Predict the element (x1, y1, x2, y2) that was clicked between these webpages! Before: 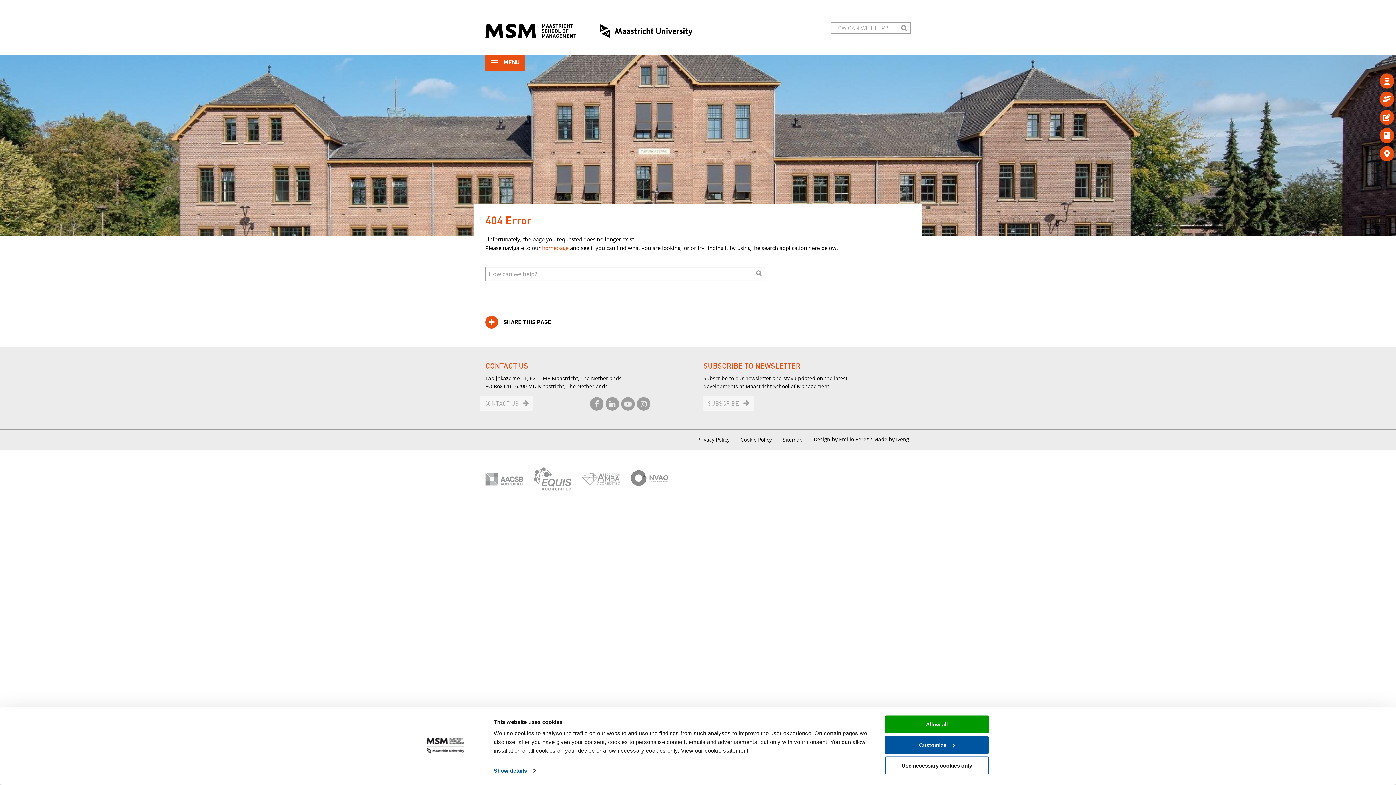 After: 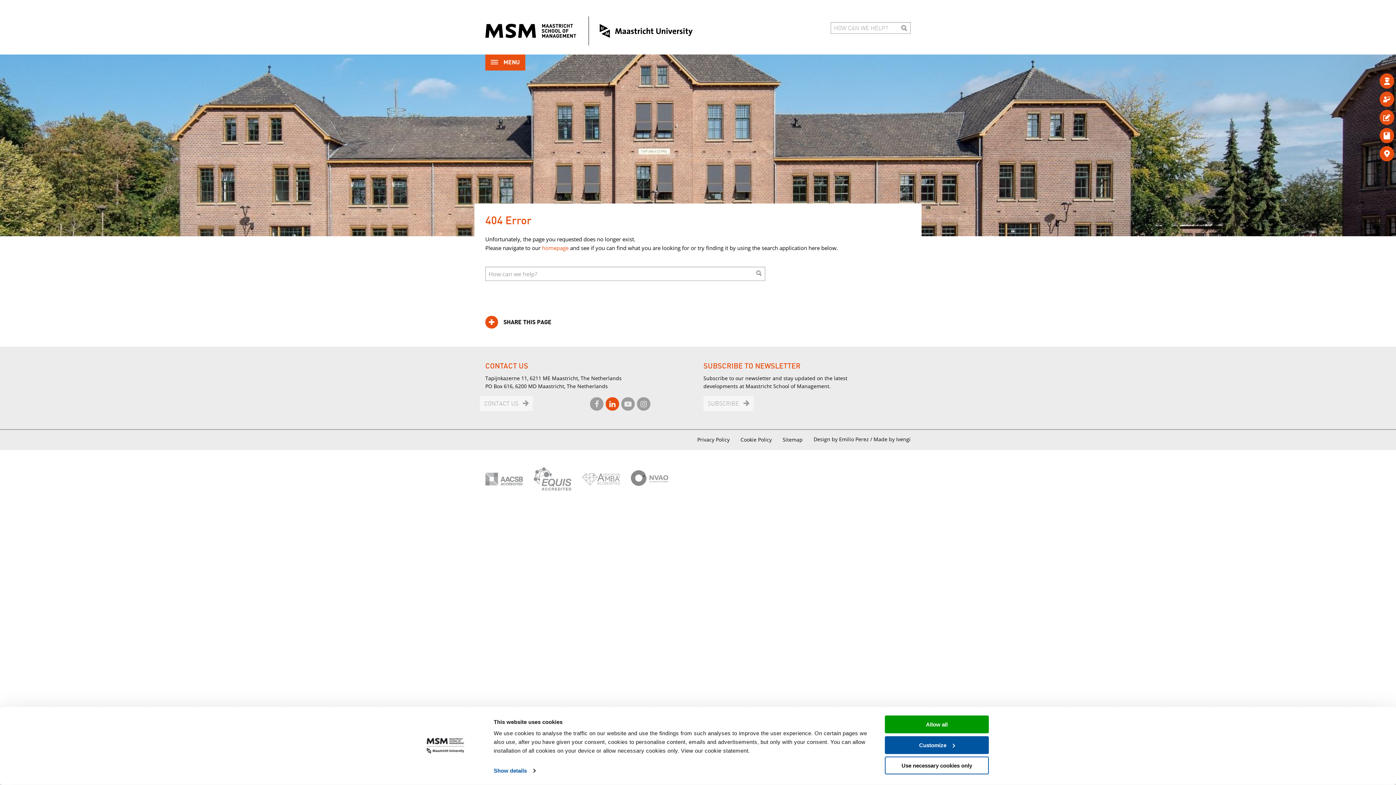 Action: bbox: (605, 397, 619, 410)